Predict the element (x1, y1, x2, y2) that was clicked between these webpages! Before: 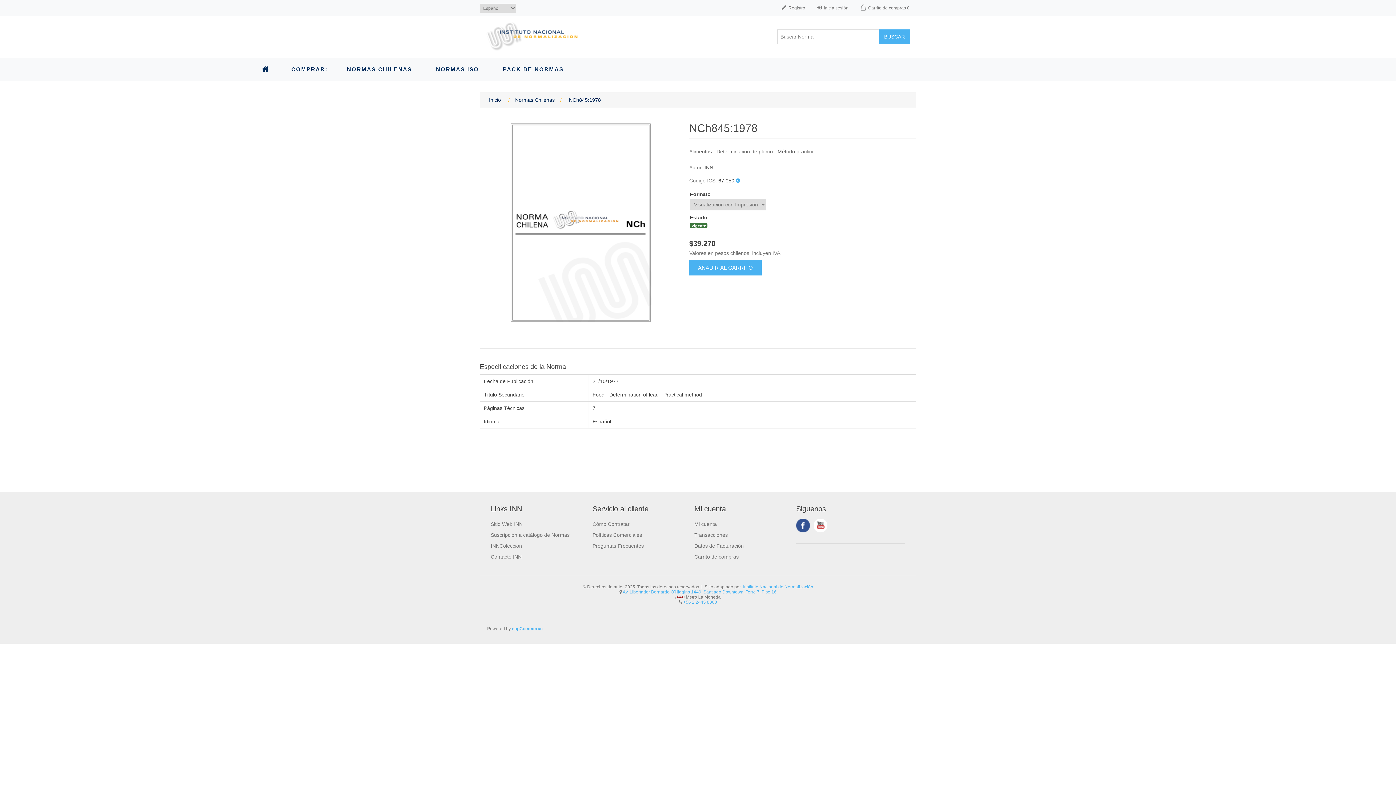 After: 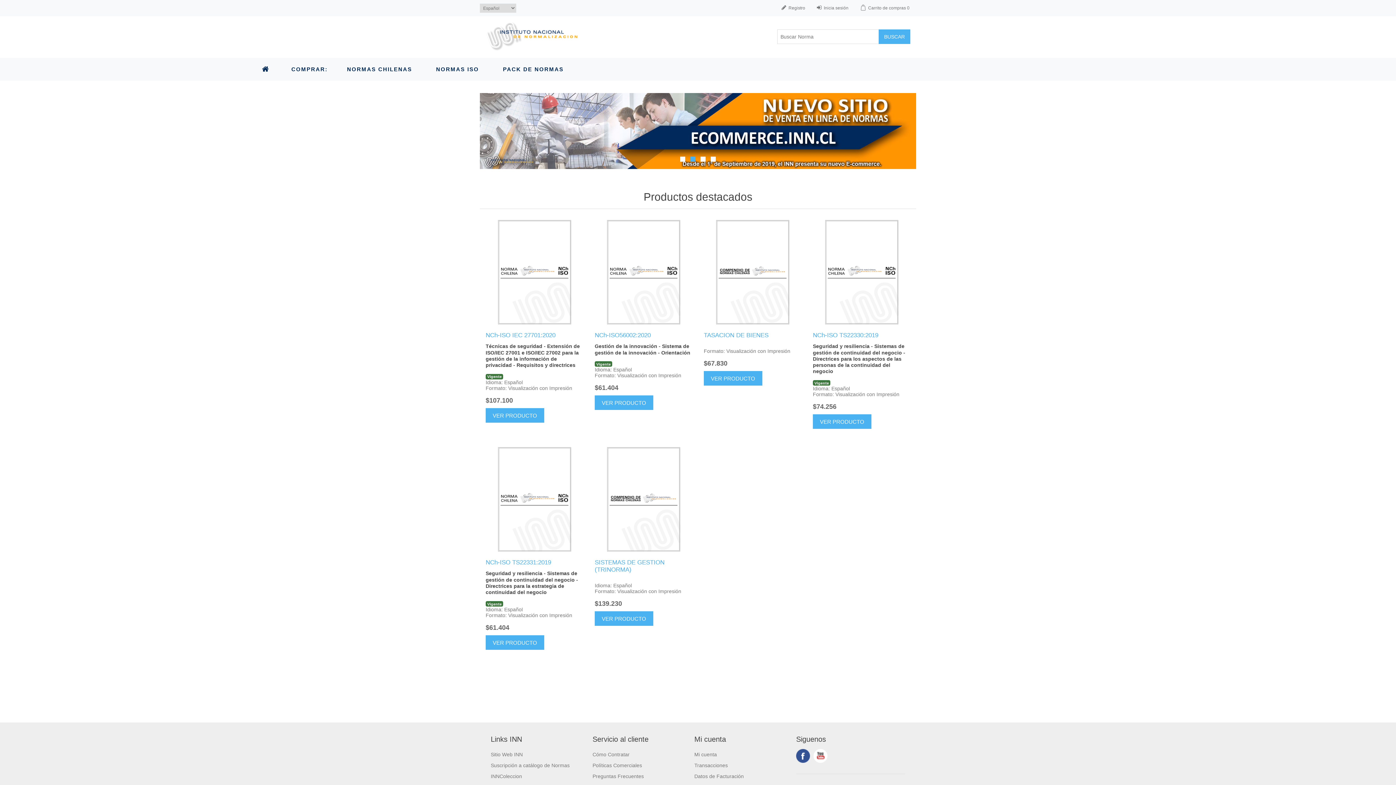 Action: bbox: (487, 94, 502, 105) label: Inicio